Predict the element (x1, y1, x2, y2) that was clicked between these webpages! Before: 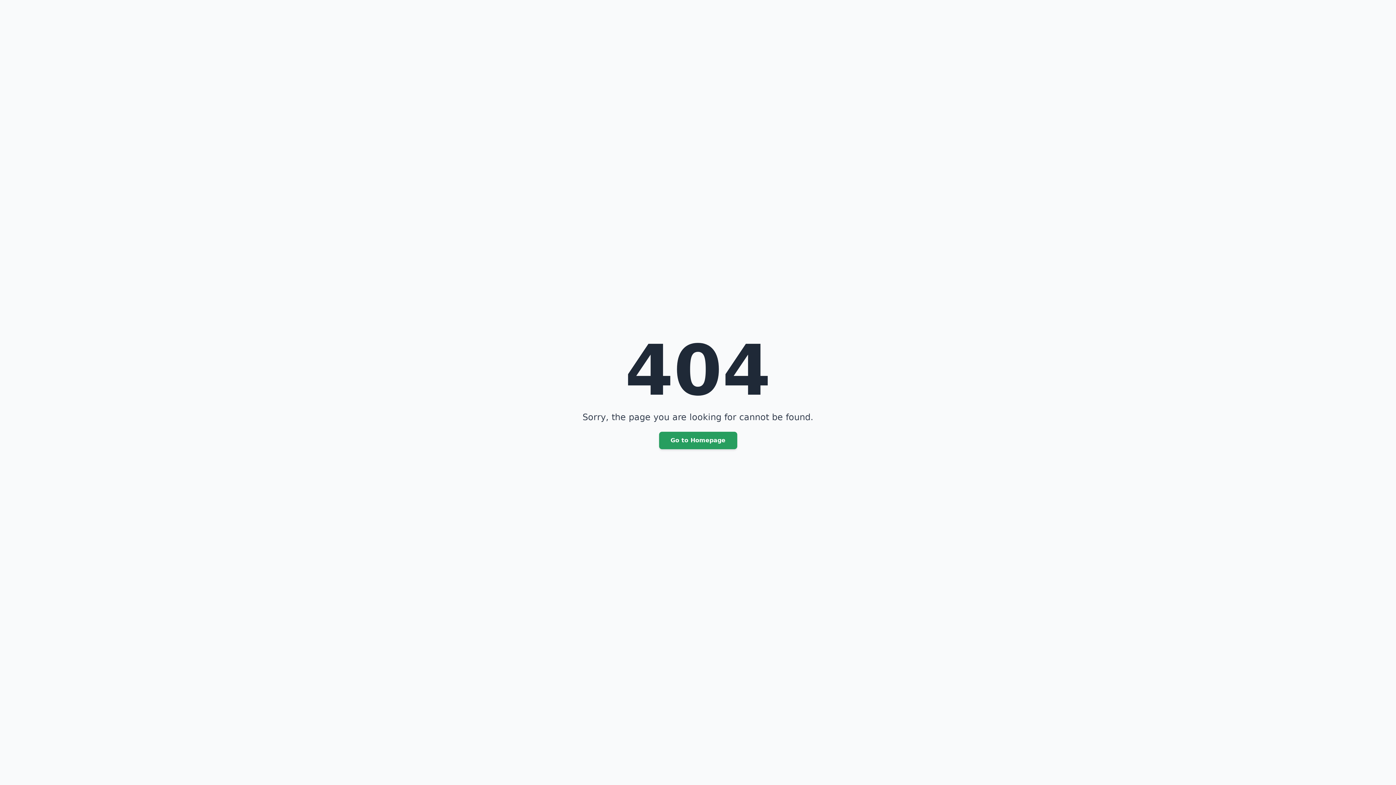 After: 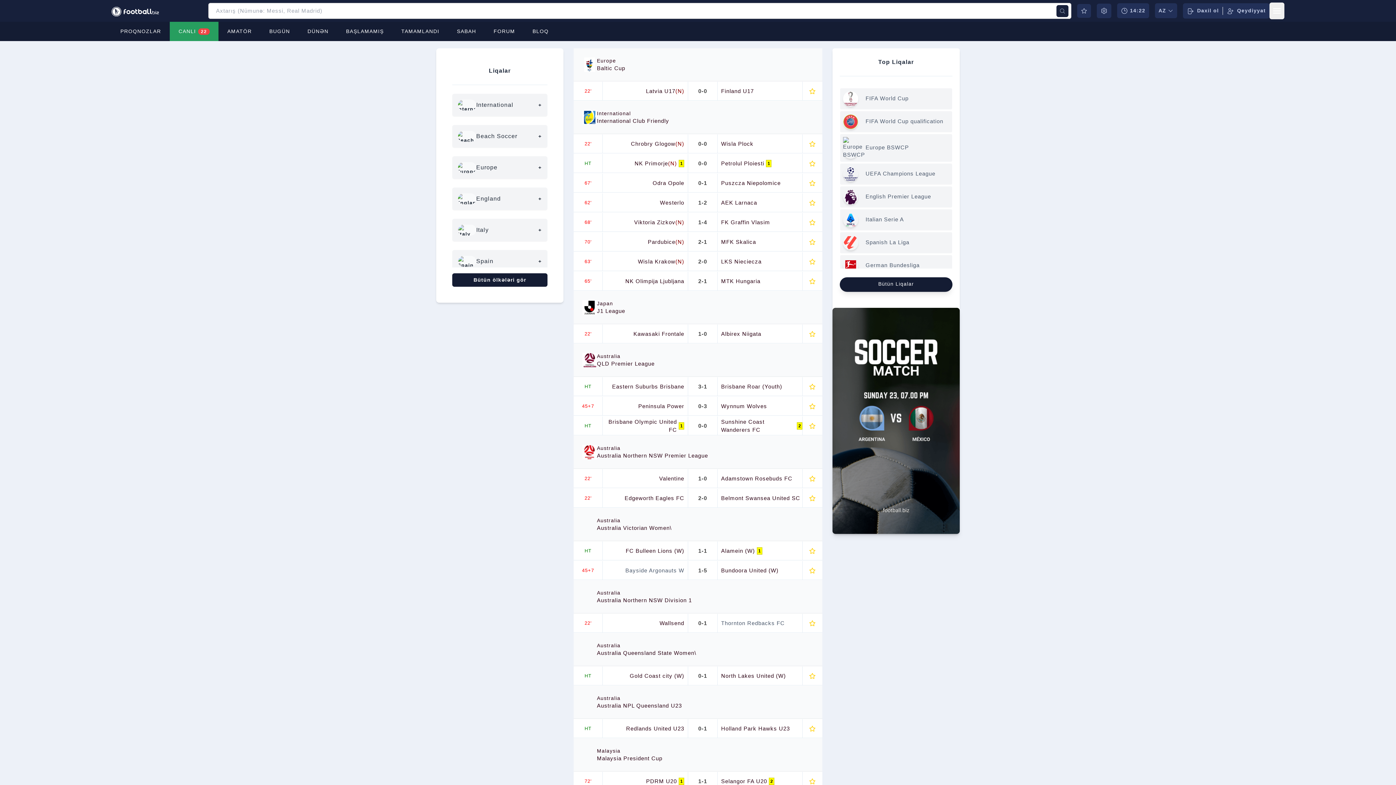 Action: bbox: (659, 432, 737, 449) label: Go to Homepage